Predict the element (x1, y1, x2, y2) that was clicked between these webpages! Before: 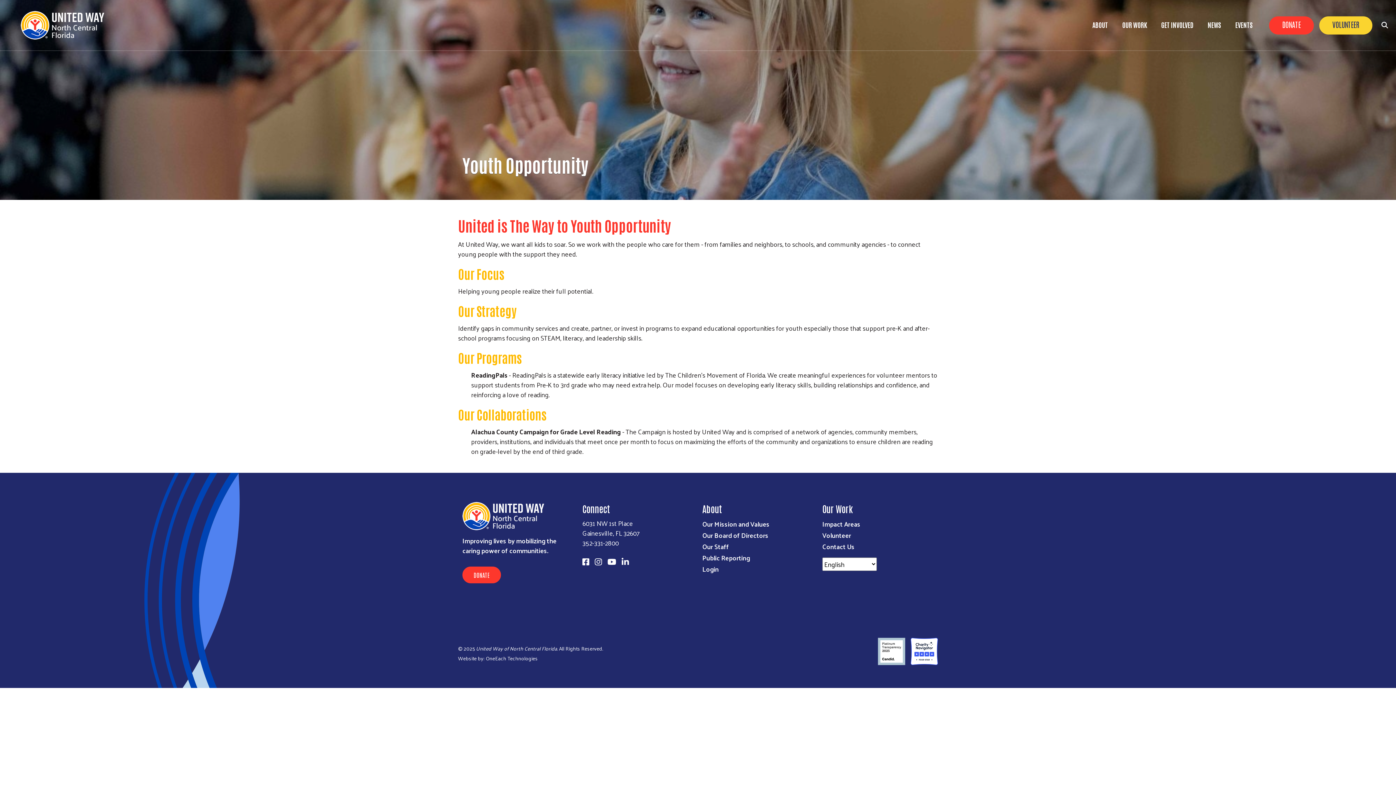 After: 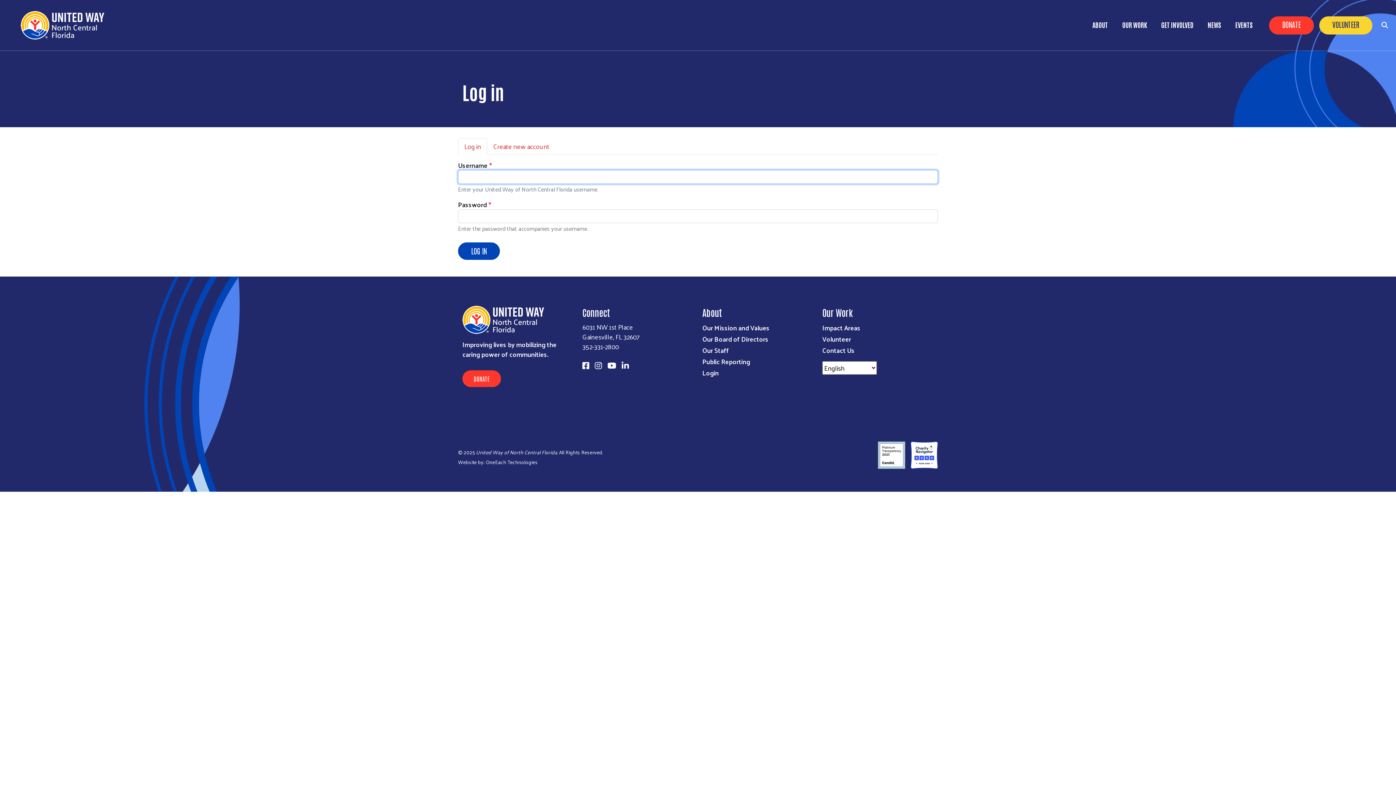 Action: label: Login bbox: (702, 563, 769, 574)